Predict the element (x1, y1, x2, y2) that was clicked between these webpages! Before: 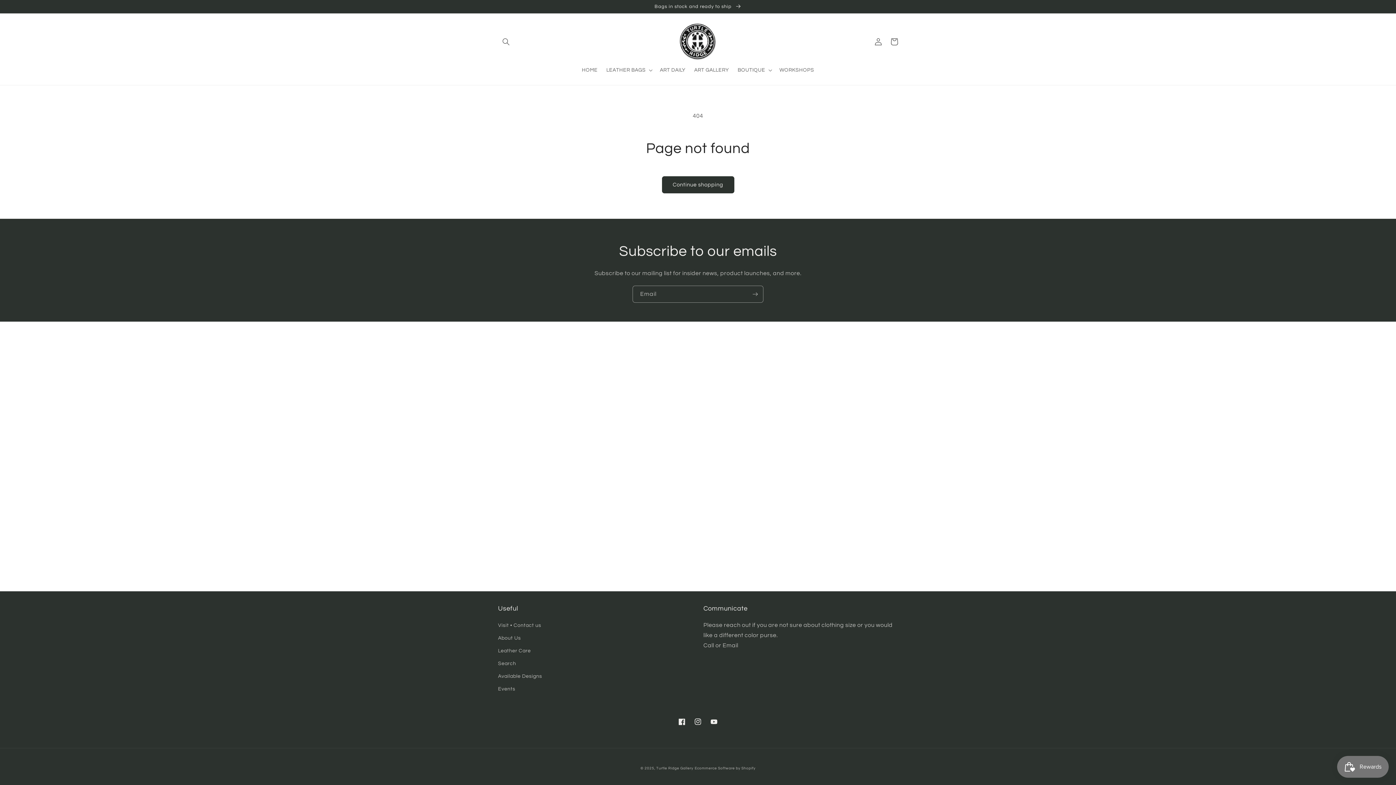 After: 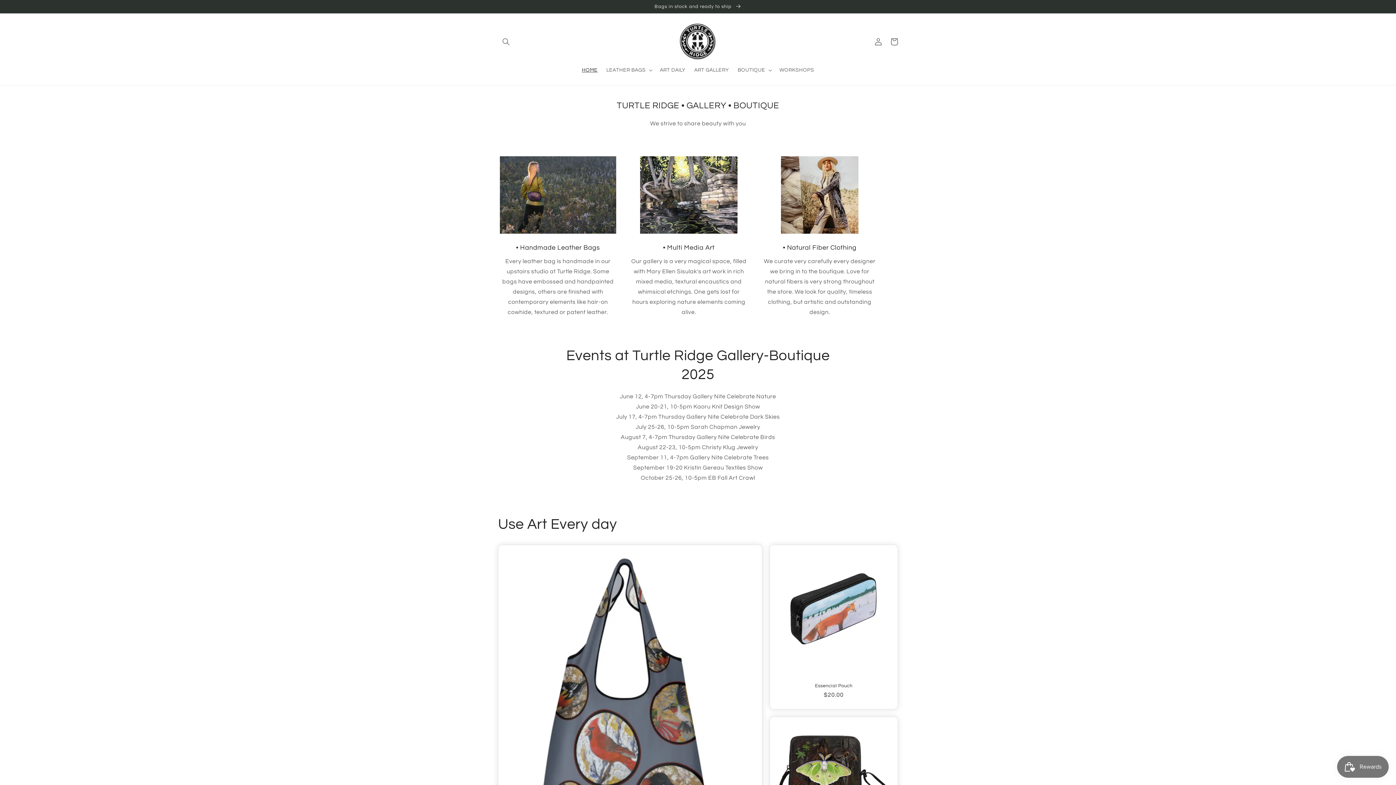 Action: bbox: (577, 62, 602, 77) label: HOME